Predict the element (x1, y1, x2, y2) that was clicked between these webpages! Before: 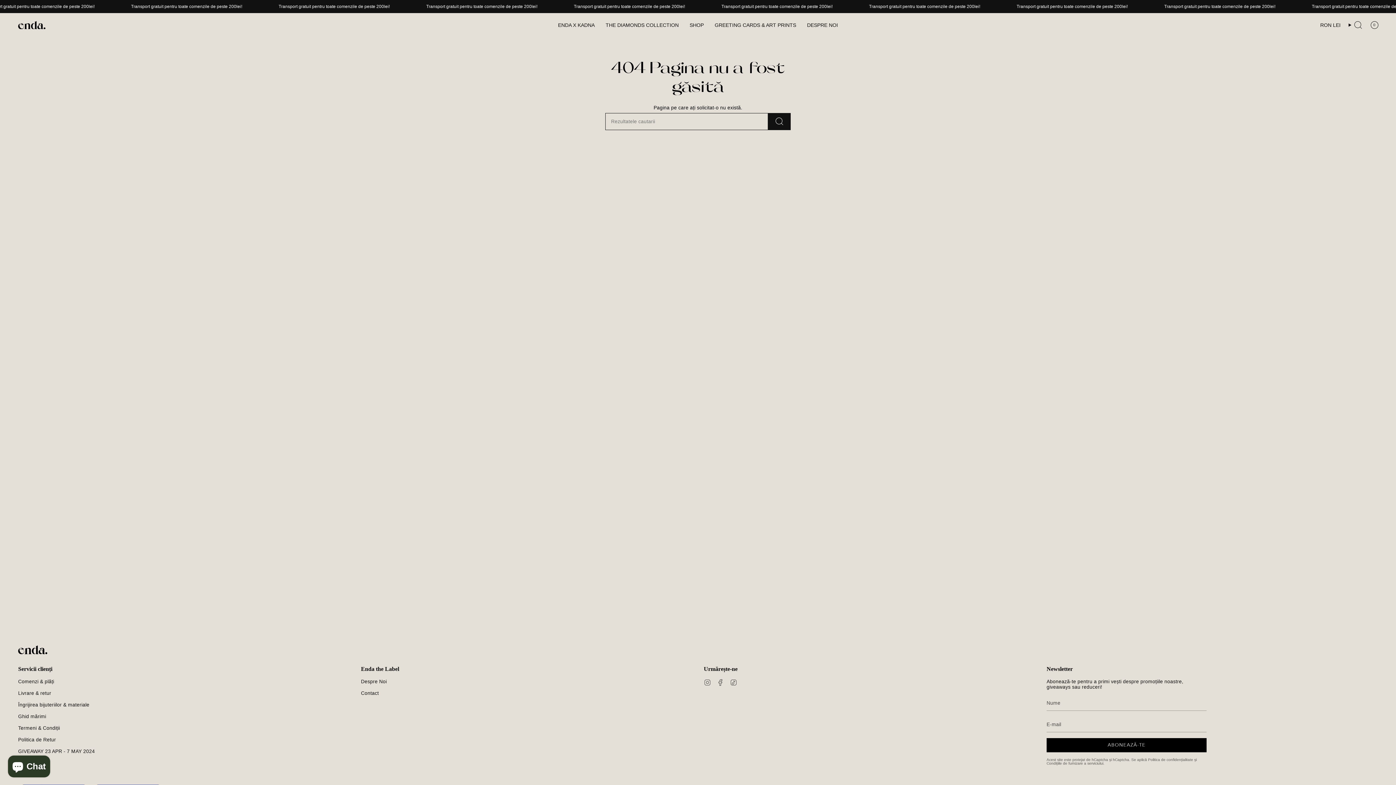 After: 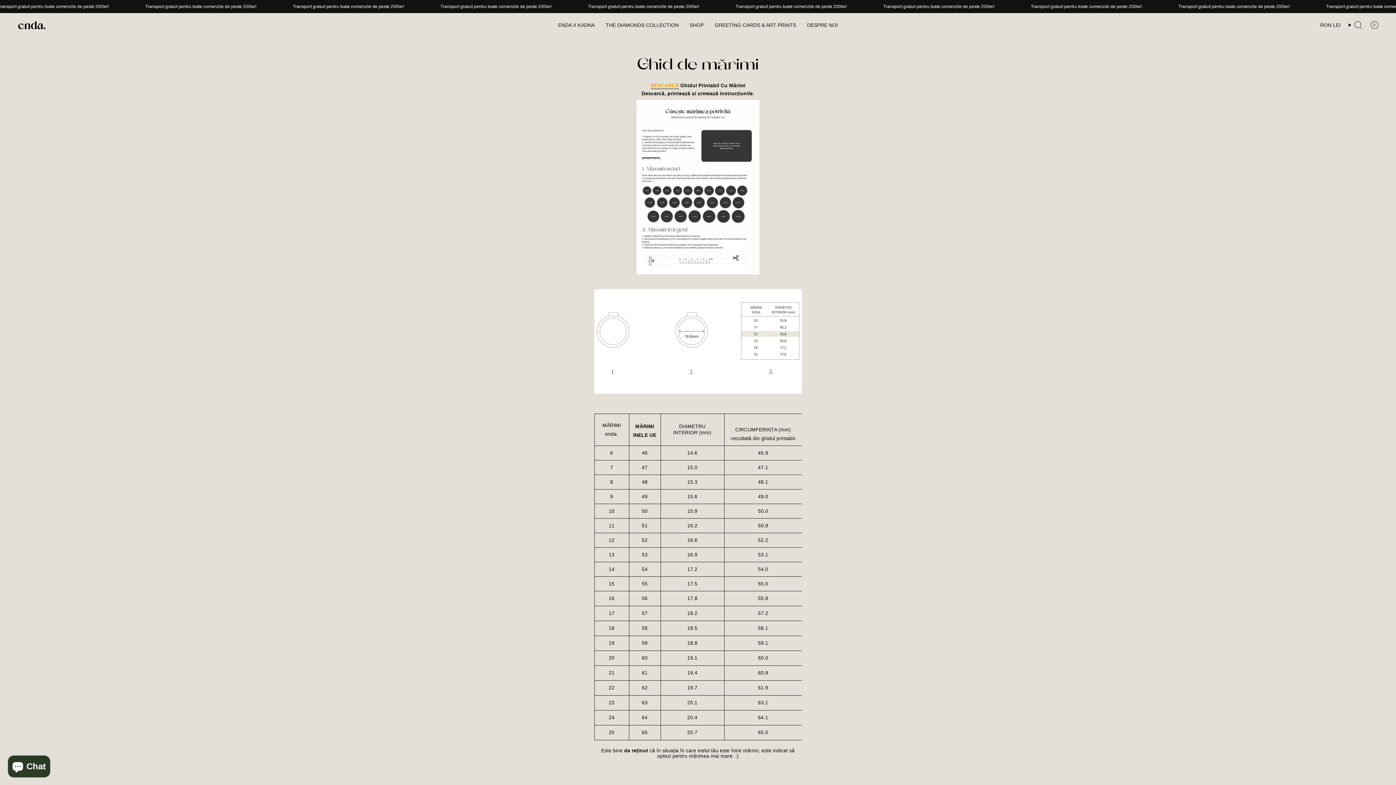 Action: bbox: (18, 714, 46, 719) label: Ghid mărimi